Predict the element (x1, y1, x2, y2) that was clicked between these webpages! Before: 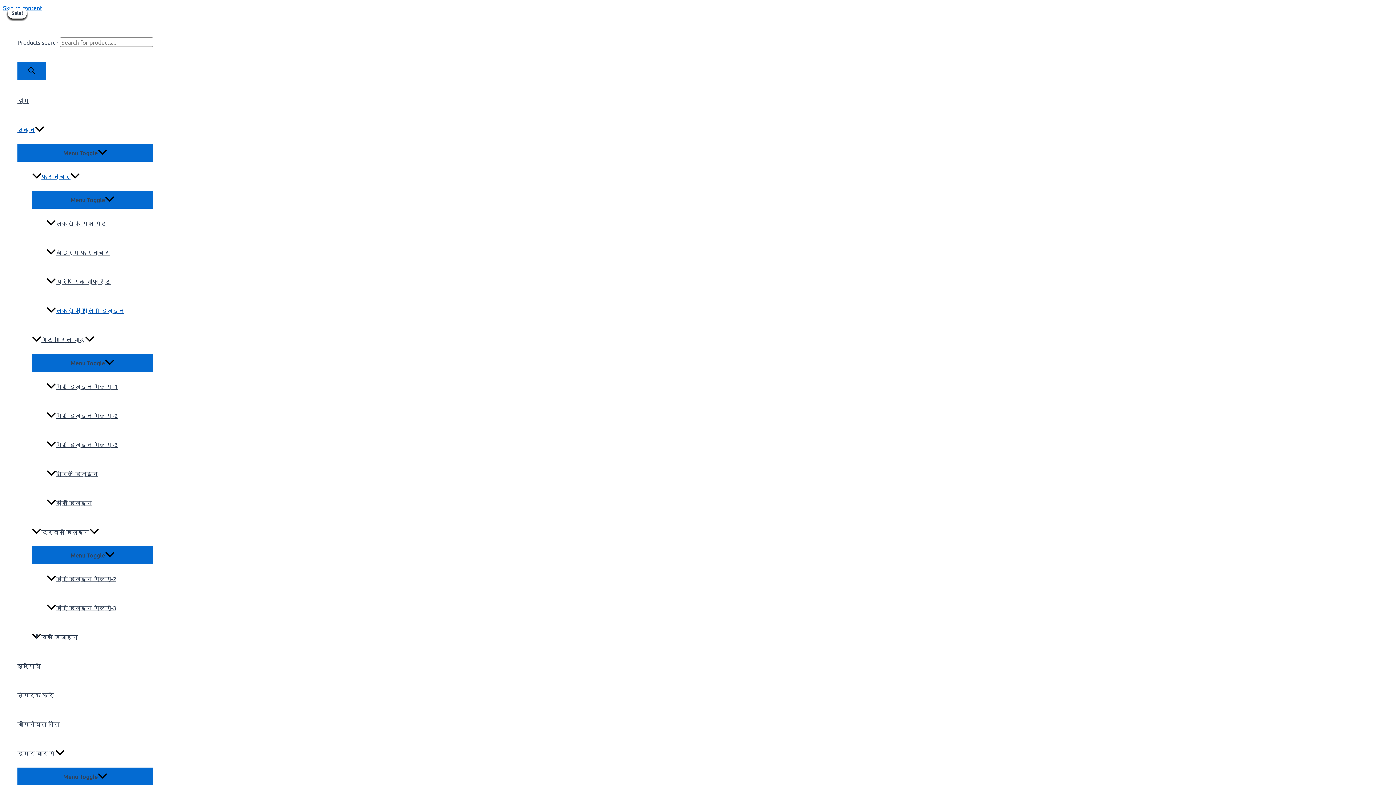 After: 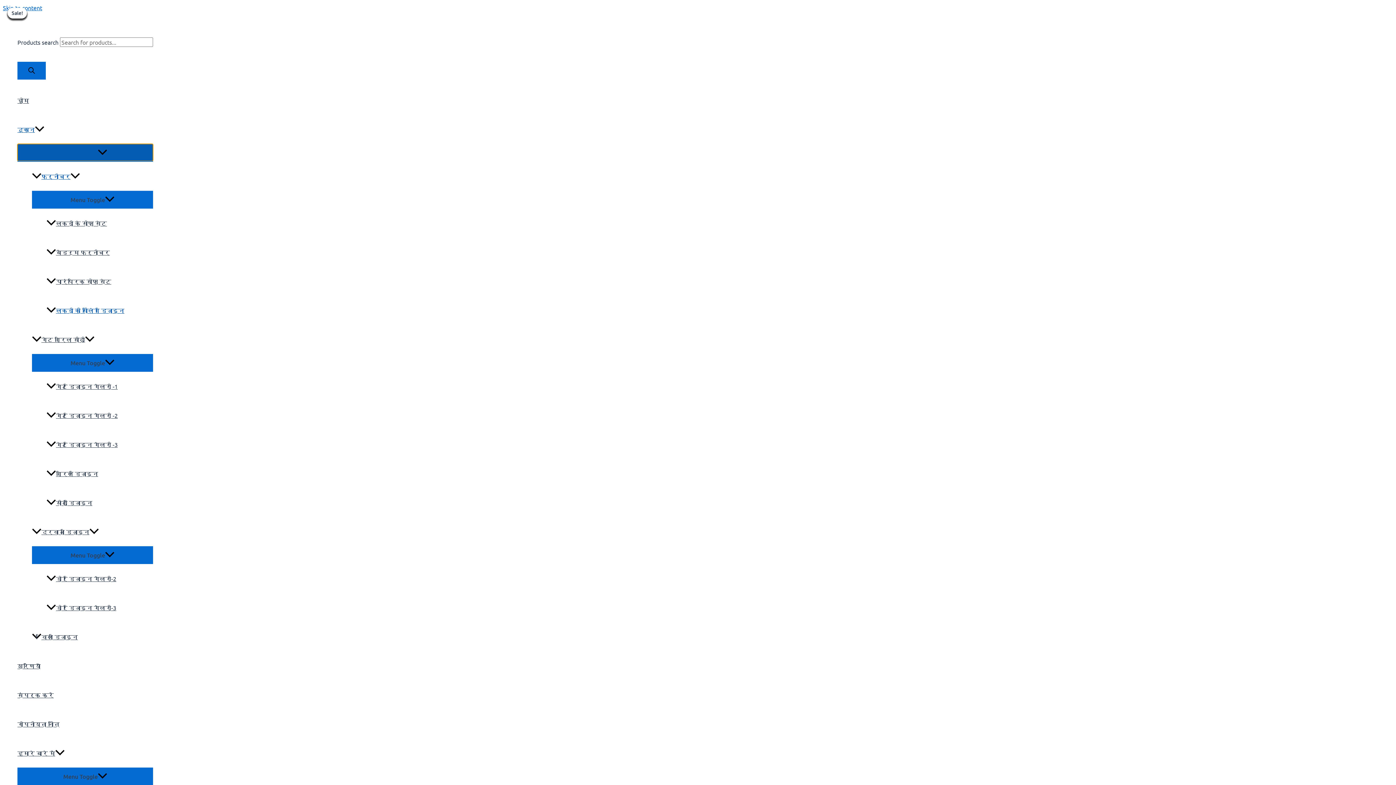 Action: bbox: (17, 144, 153, 161) label: Menu Toggle